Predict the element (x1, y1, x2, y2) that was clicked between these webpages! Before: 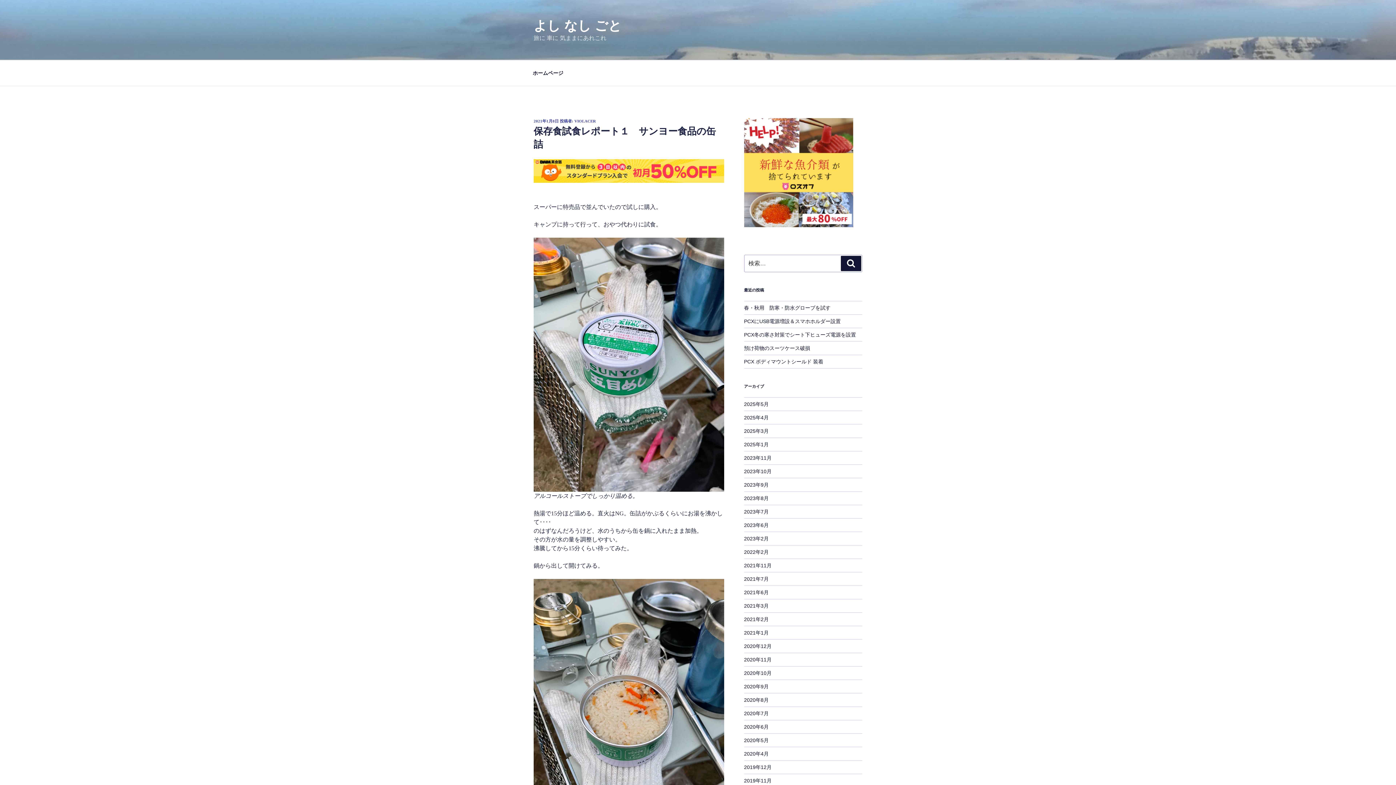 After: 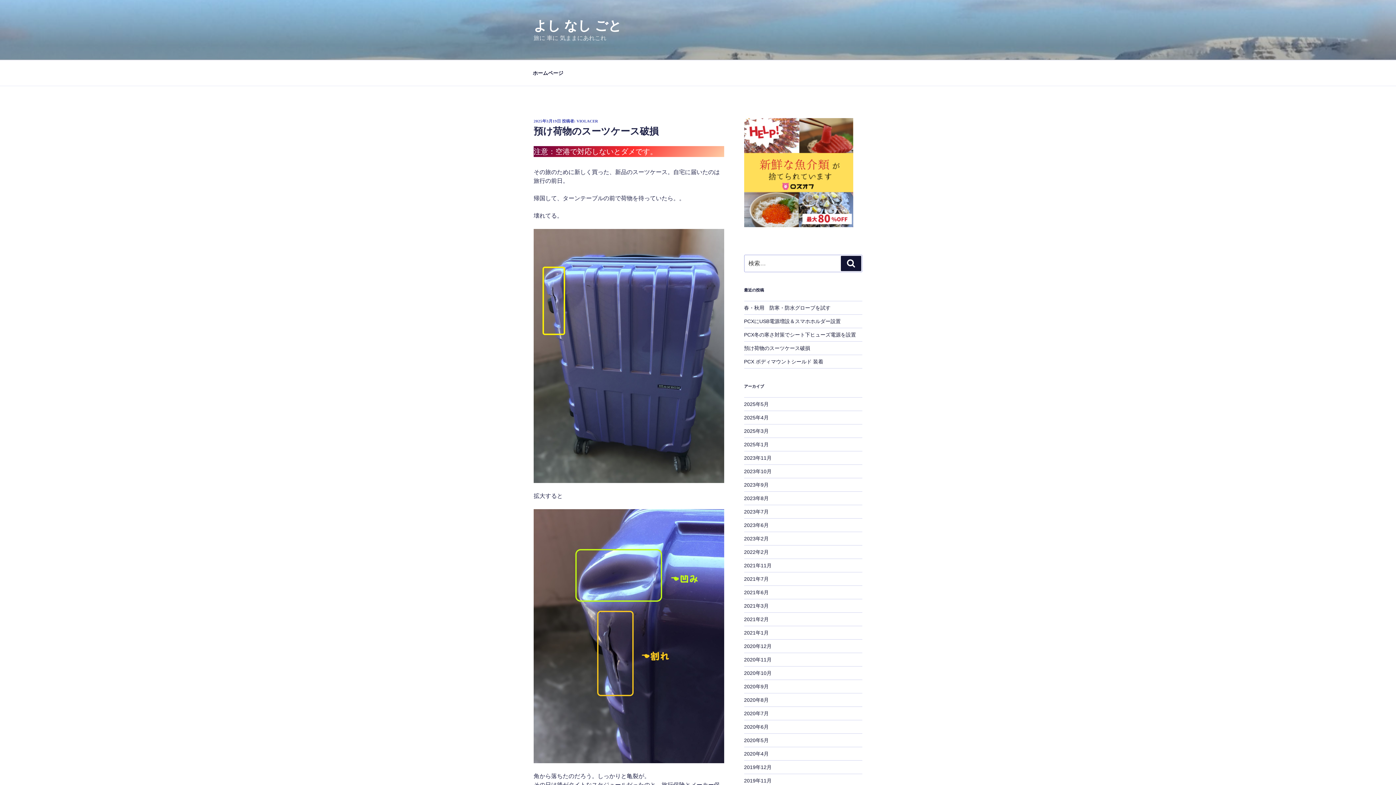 Action: bbox: (744, 345, 810, 351) label: 預け荷物のスーツケース破損